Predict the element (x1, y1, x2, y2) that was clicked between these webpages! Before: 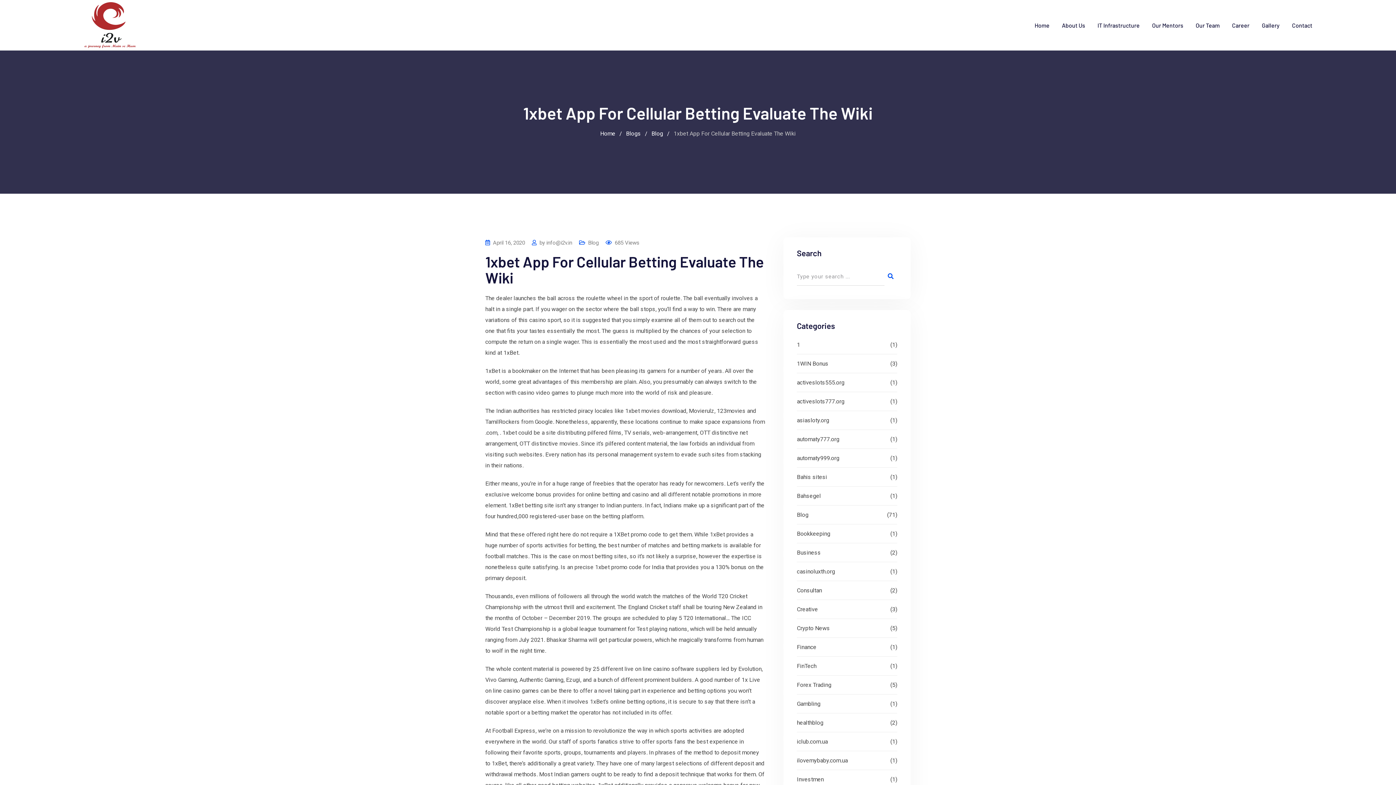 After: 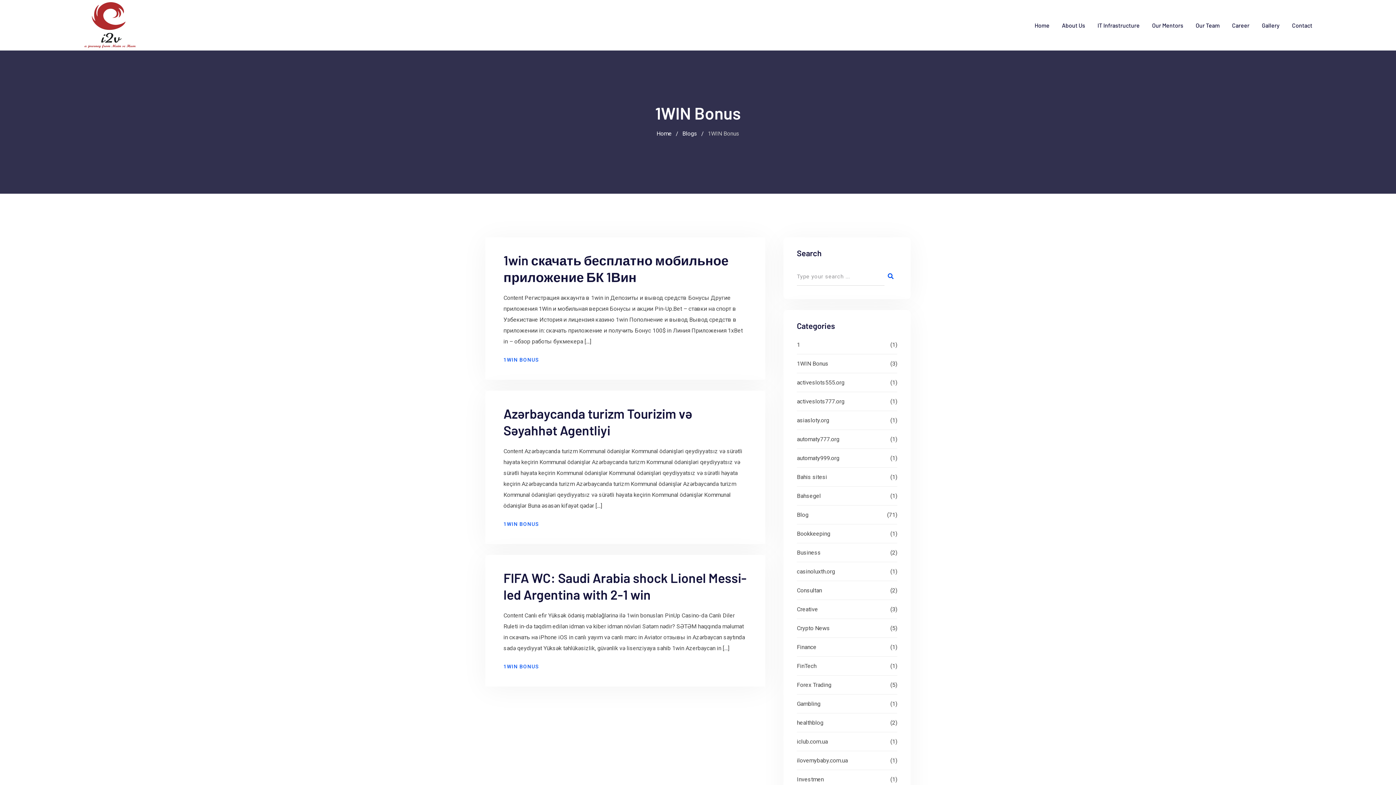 Action: label: 1WIN Bonus bbox: (797, 359, 828, 368)